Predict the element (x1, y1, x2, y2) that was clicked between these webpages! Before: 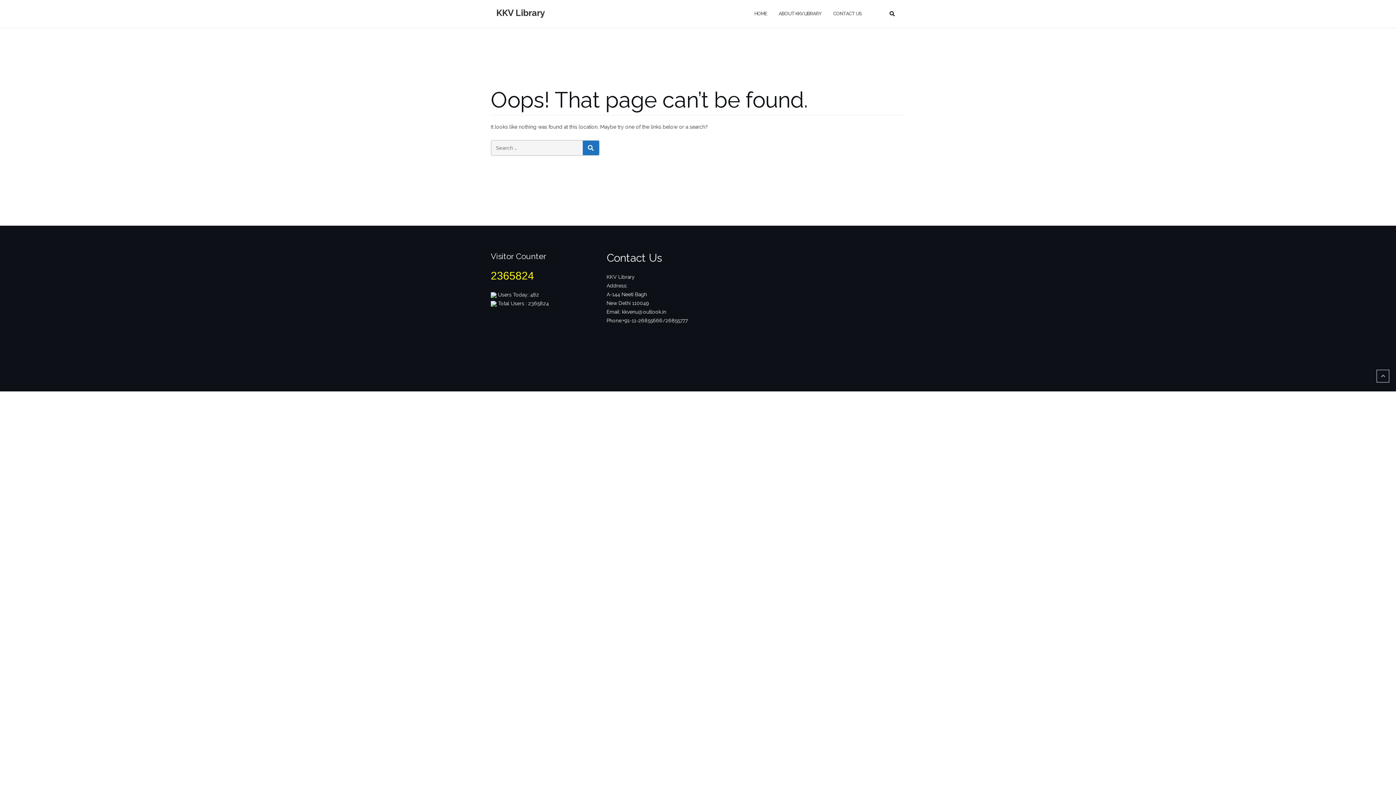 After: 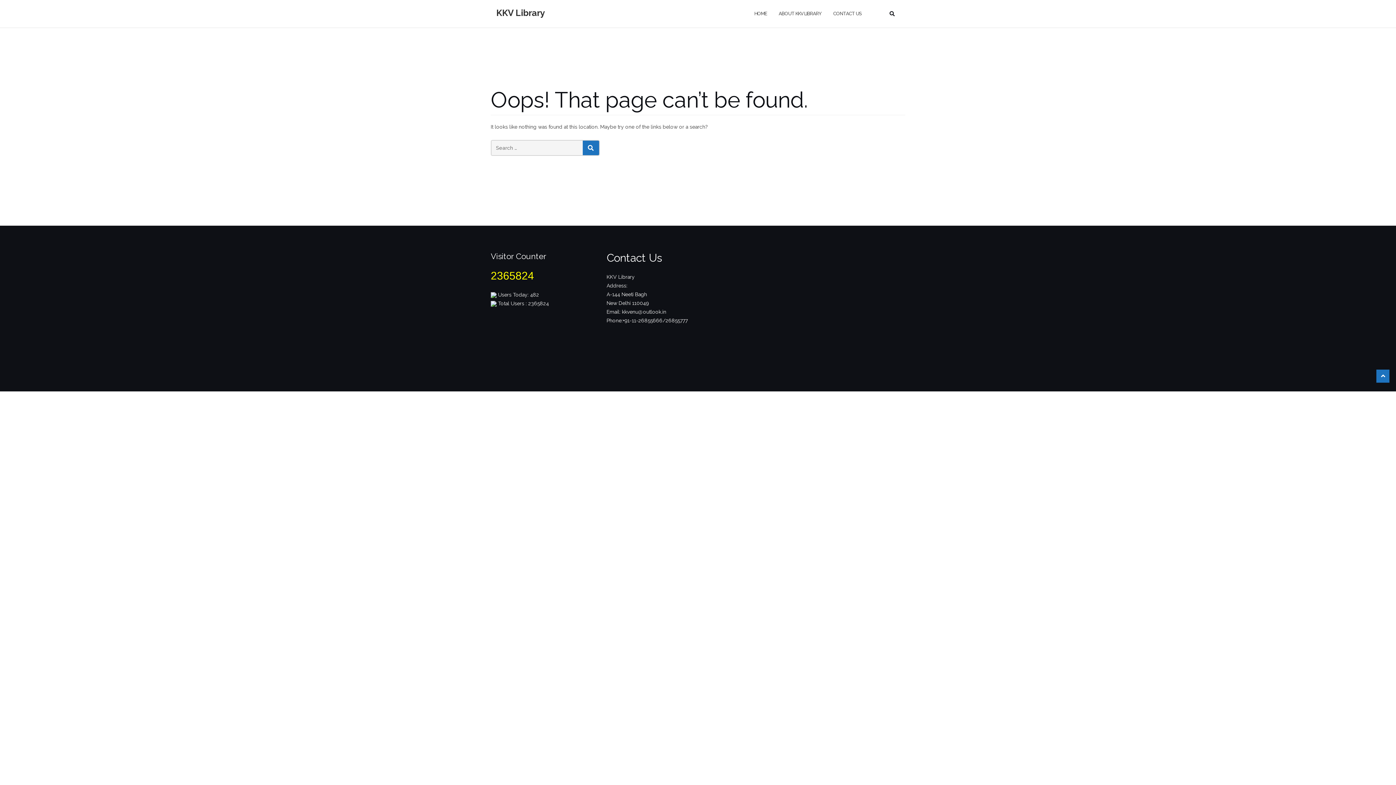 Action: bbox: (1376, 369, 1389, 382)